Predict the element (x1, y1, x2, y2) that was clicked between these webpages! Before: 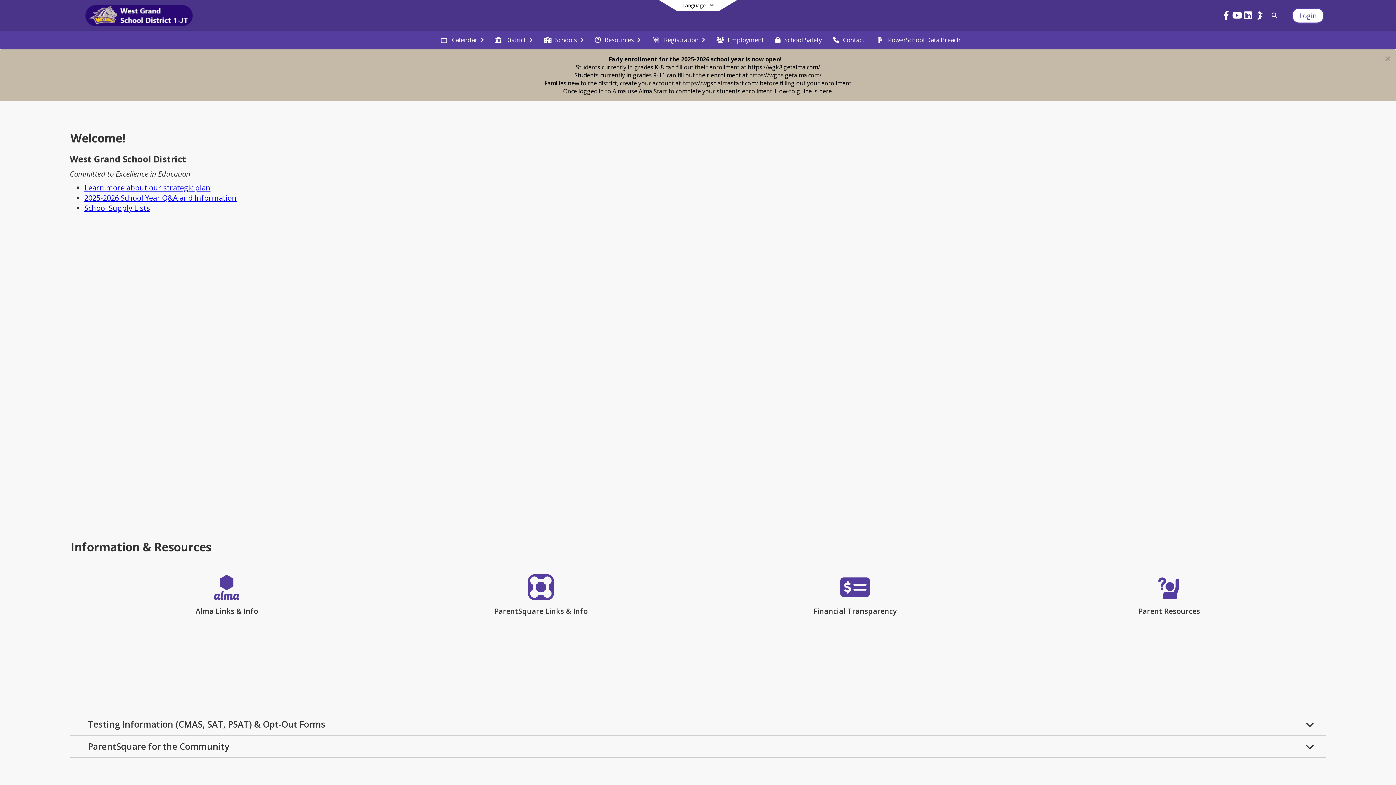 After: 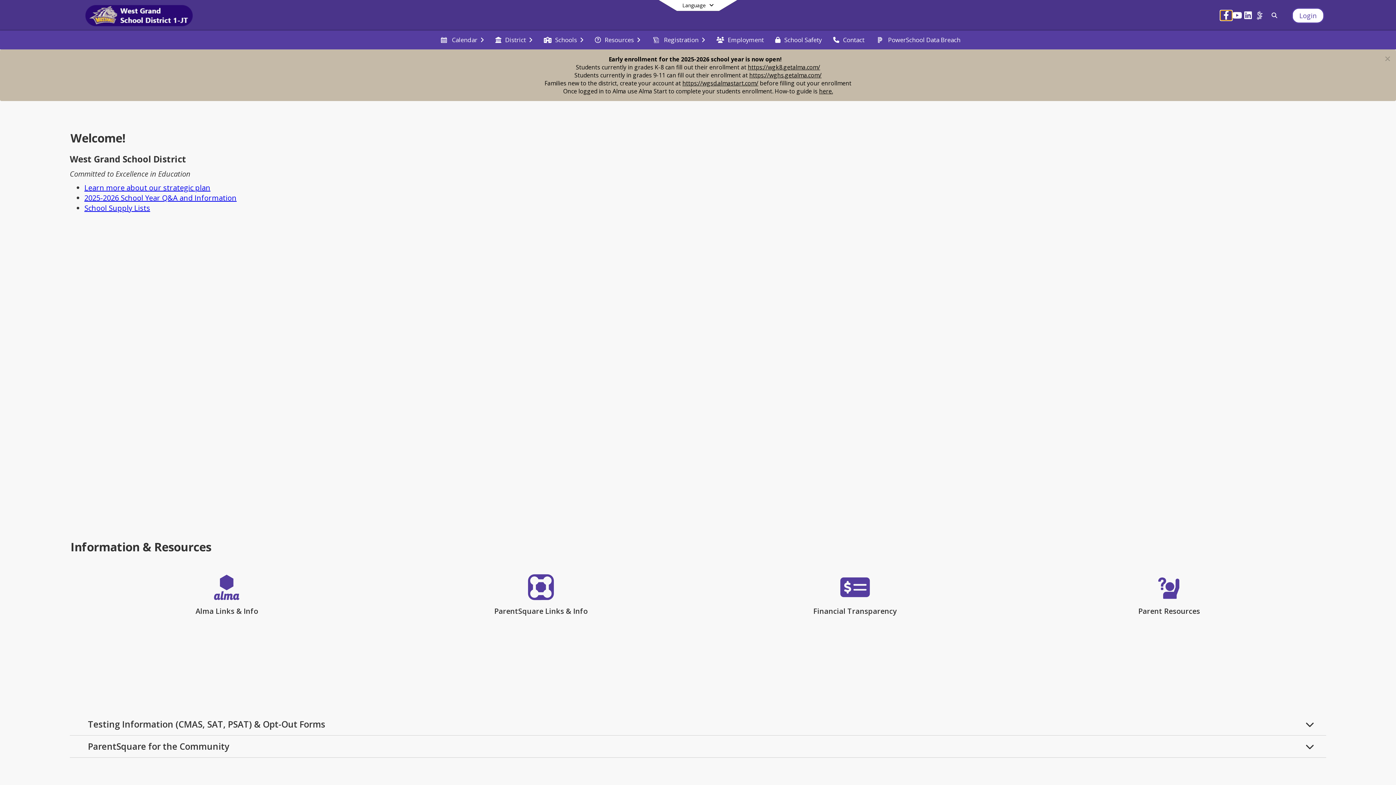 Action: label: Link to Facebook account bbox: (1221, 13, 1232, 20)